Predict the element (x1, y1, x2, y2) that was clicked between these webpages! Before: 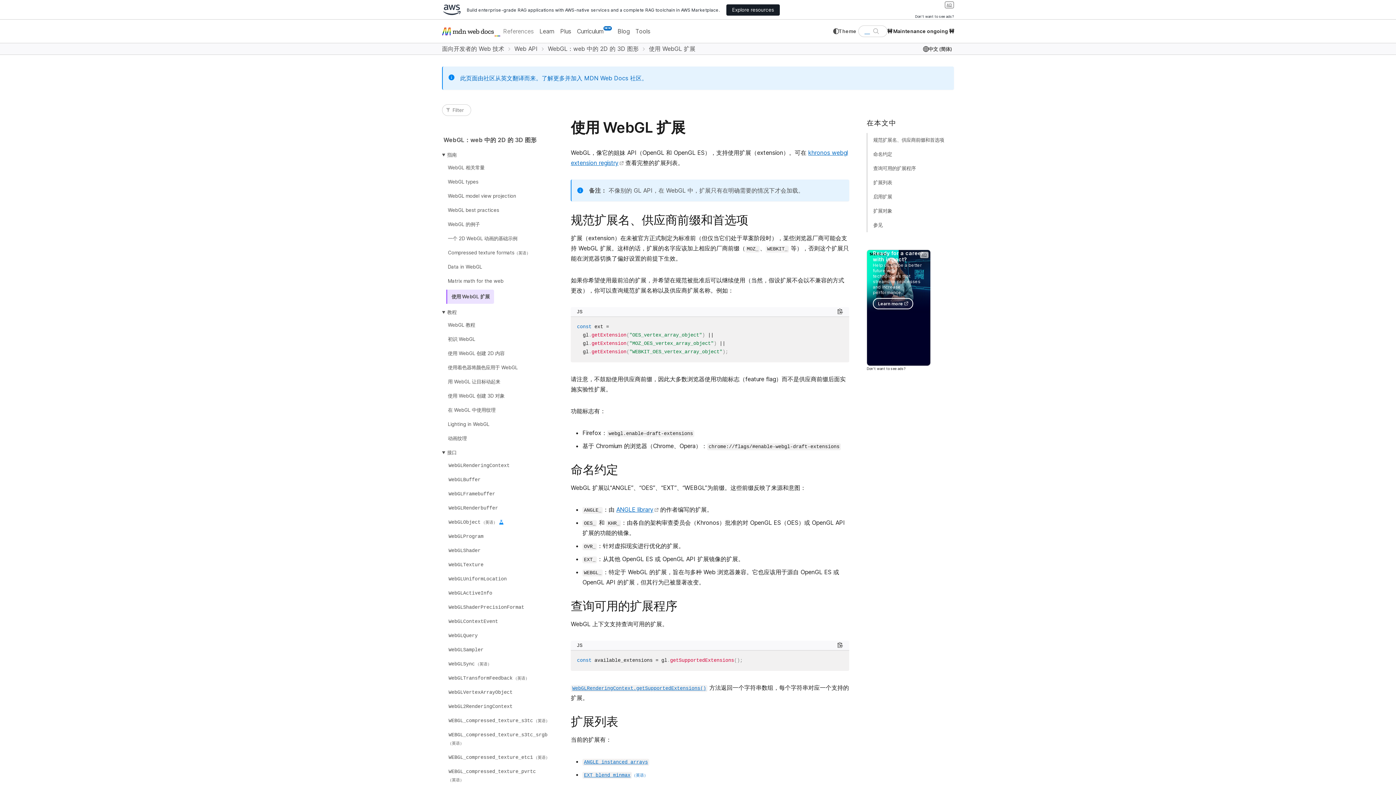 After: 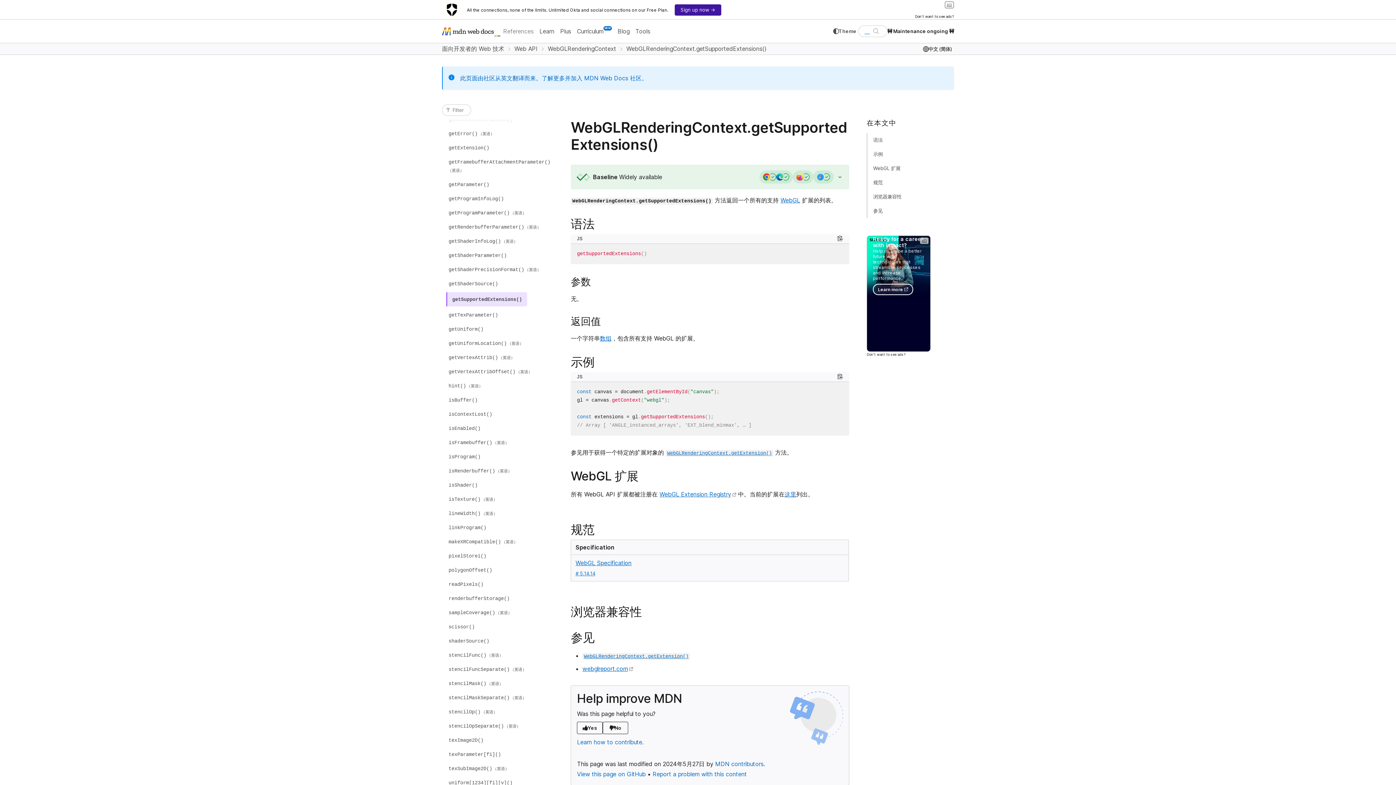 Action: bbox: (571, 684, 707, 691) label: WebGLRenderingContext.getSupportedExtensions()